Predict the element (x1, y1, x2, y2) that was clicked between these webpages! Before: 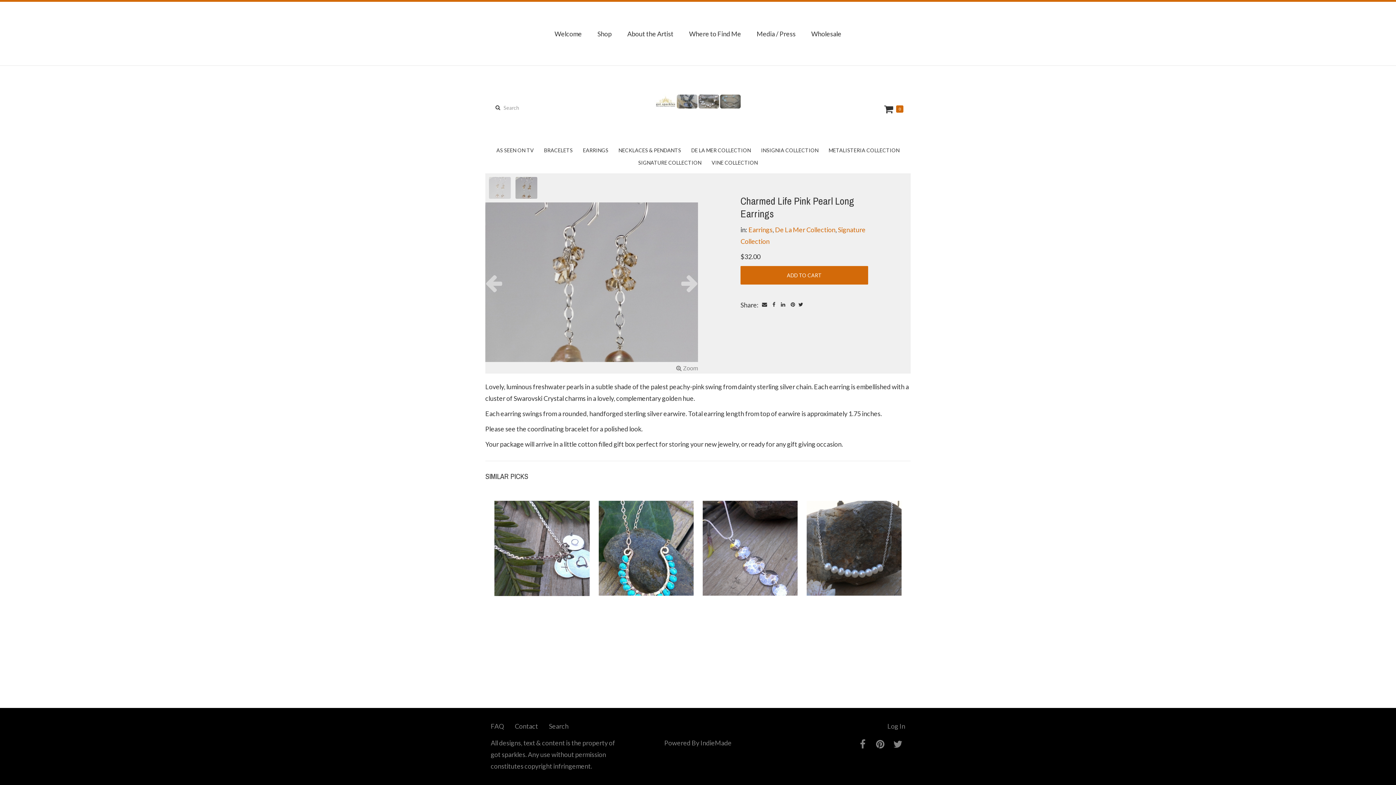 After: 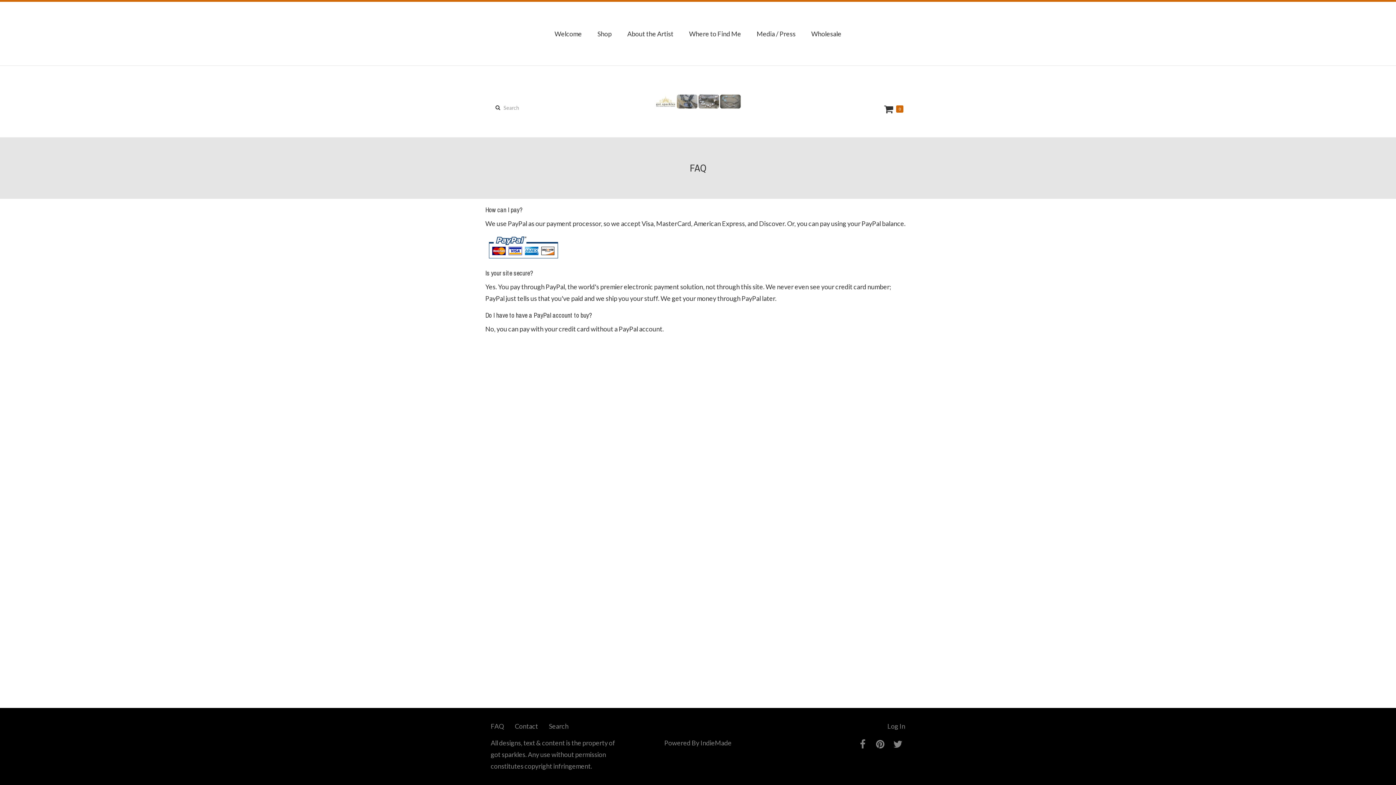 Action: bbox: (485, 722, 509, 730) label: FAQ